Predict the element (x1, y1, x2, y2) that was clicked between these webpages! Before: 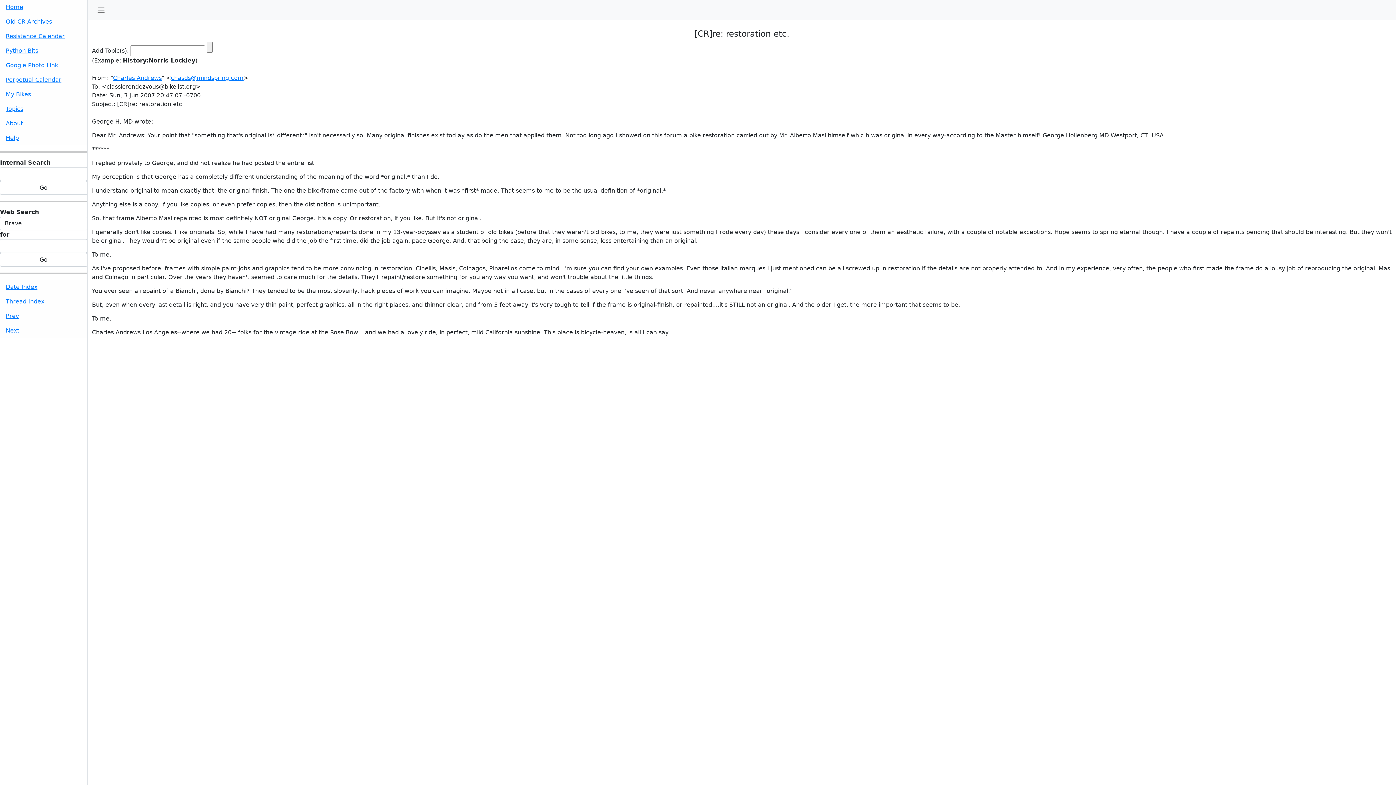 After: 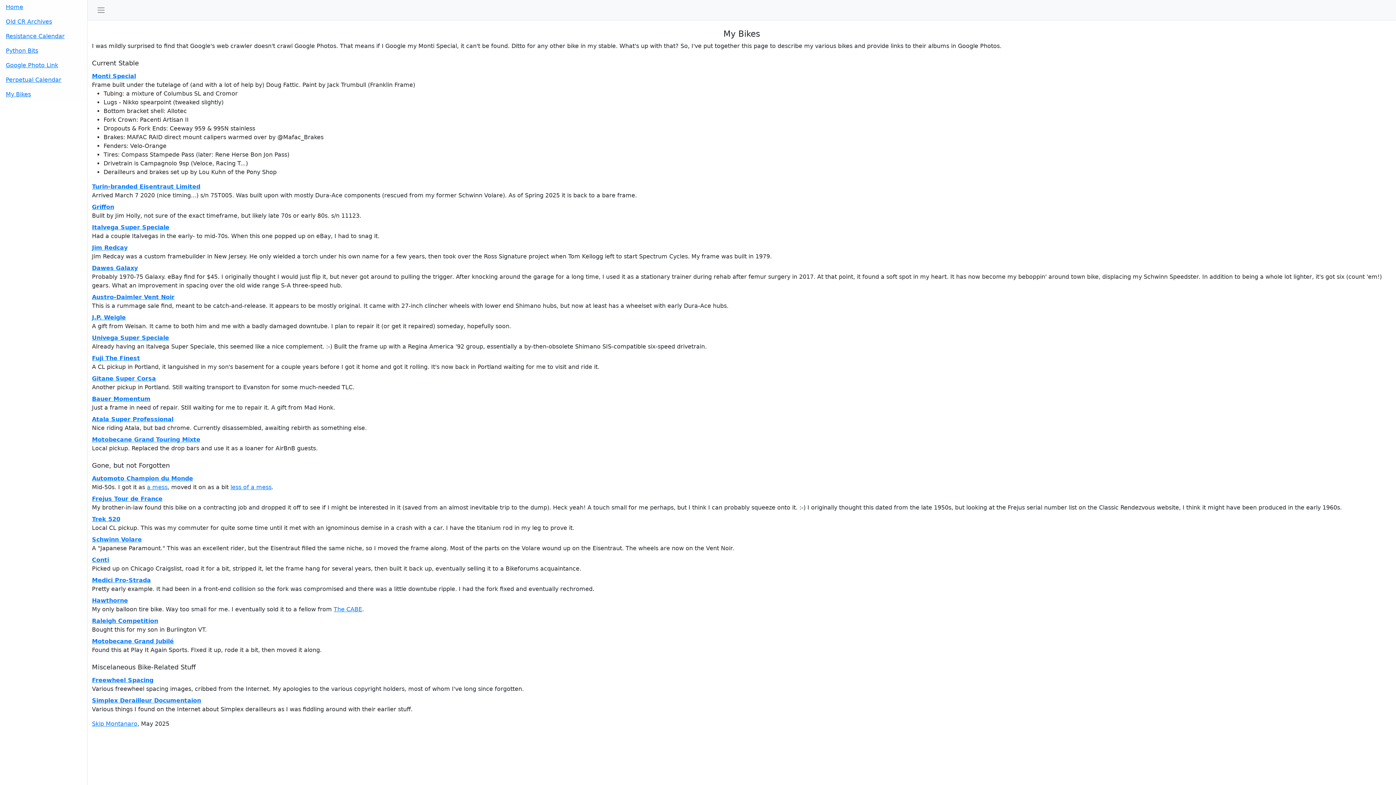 Action: label: My Bikes bbox: (0, 87, 87, 101)